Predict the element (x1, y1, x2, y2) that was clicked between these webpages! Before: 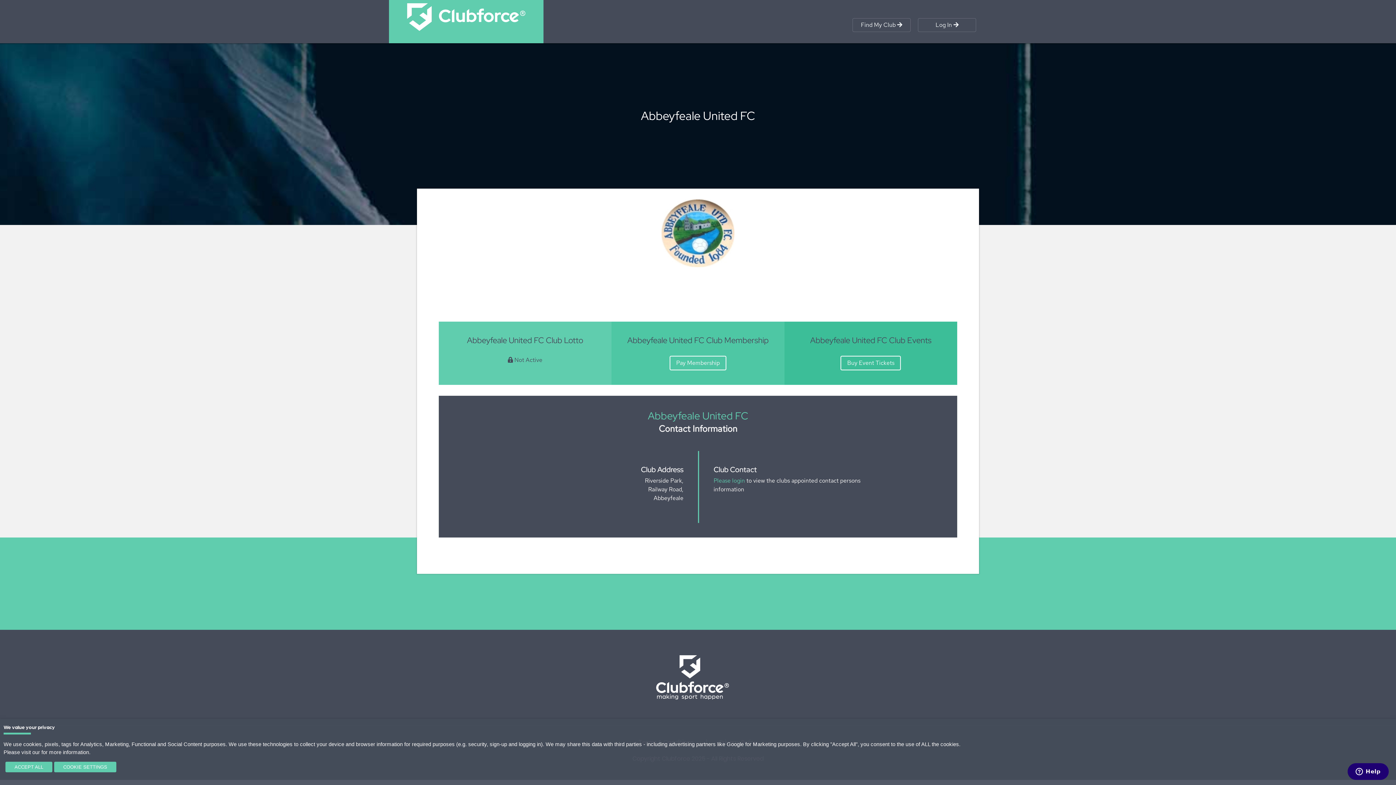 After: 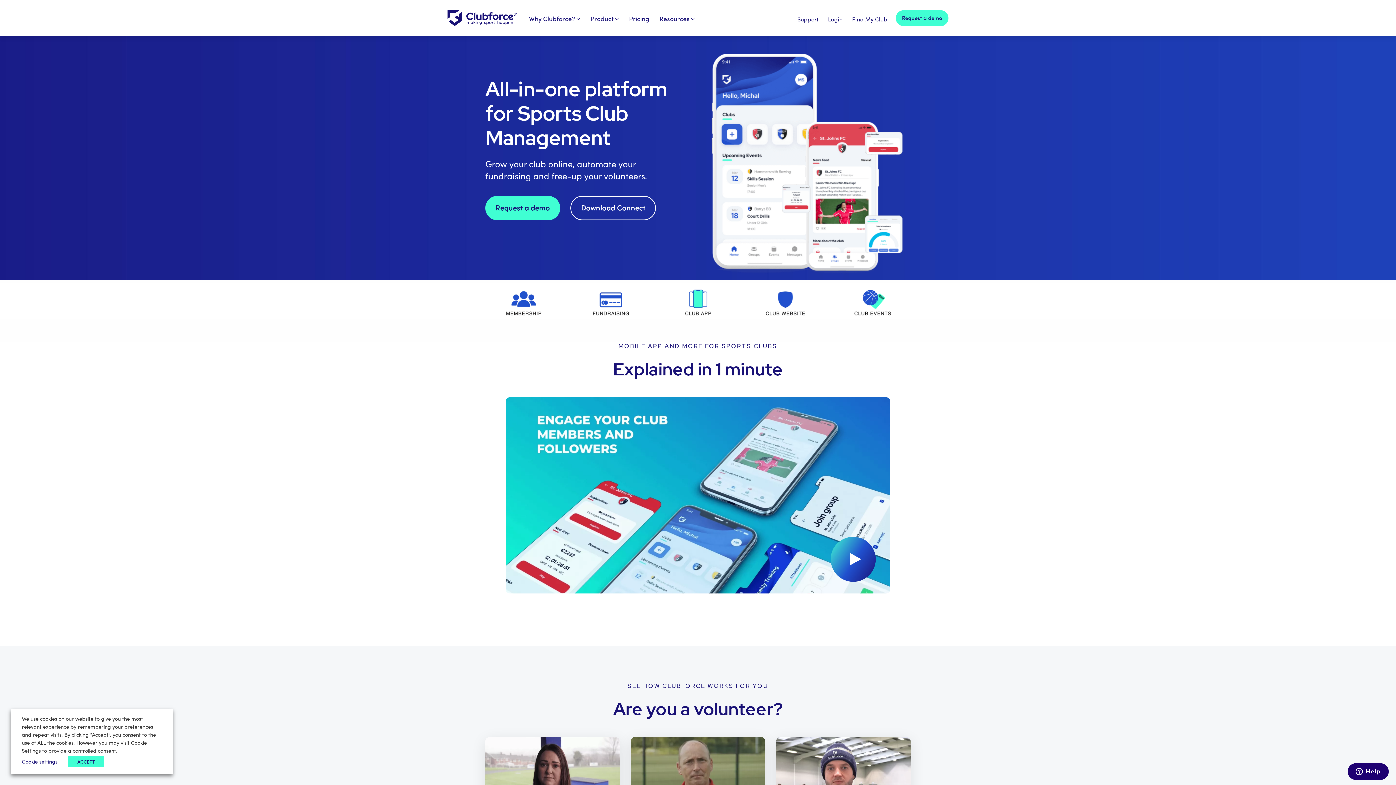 Action: bbox: (663, 673, 736, 680)